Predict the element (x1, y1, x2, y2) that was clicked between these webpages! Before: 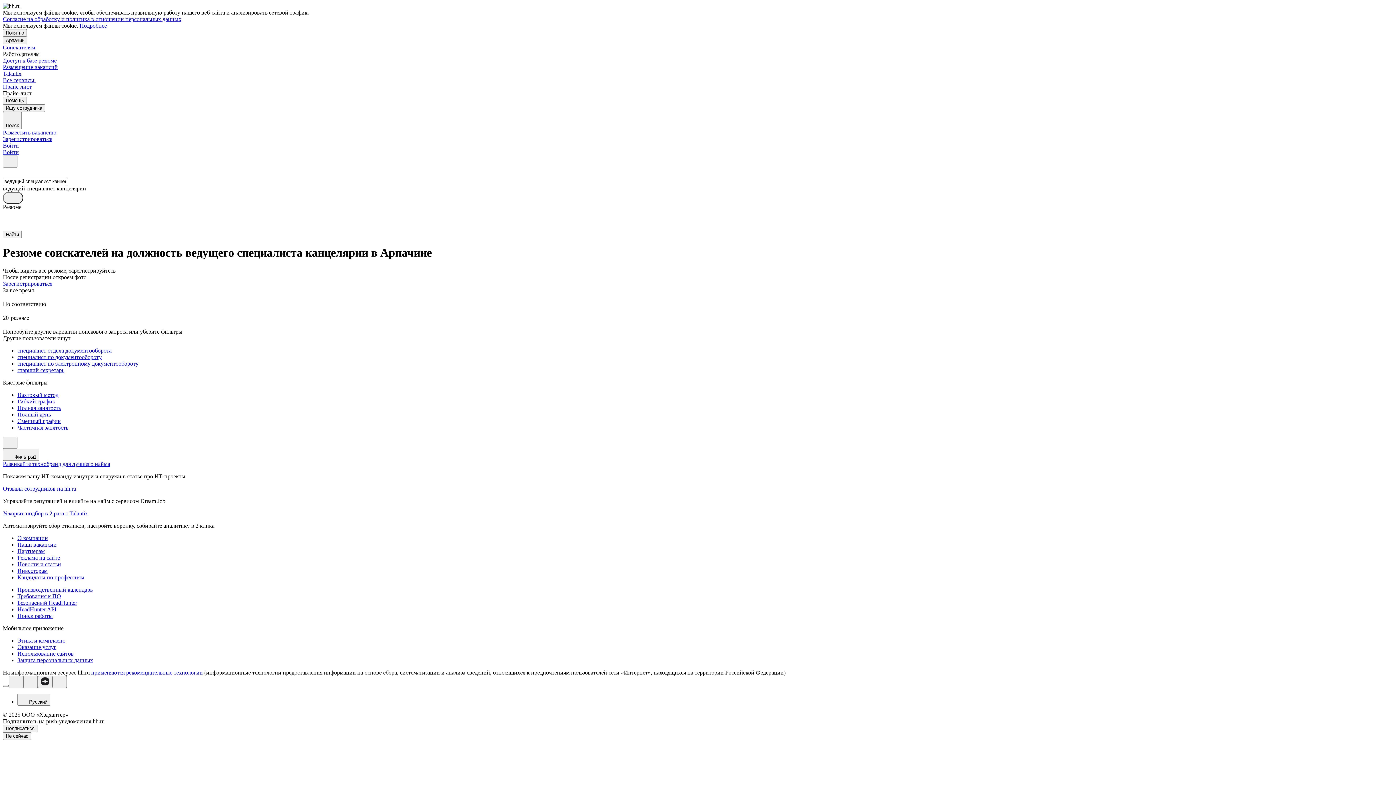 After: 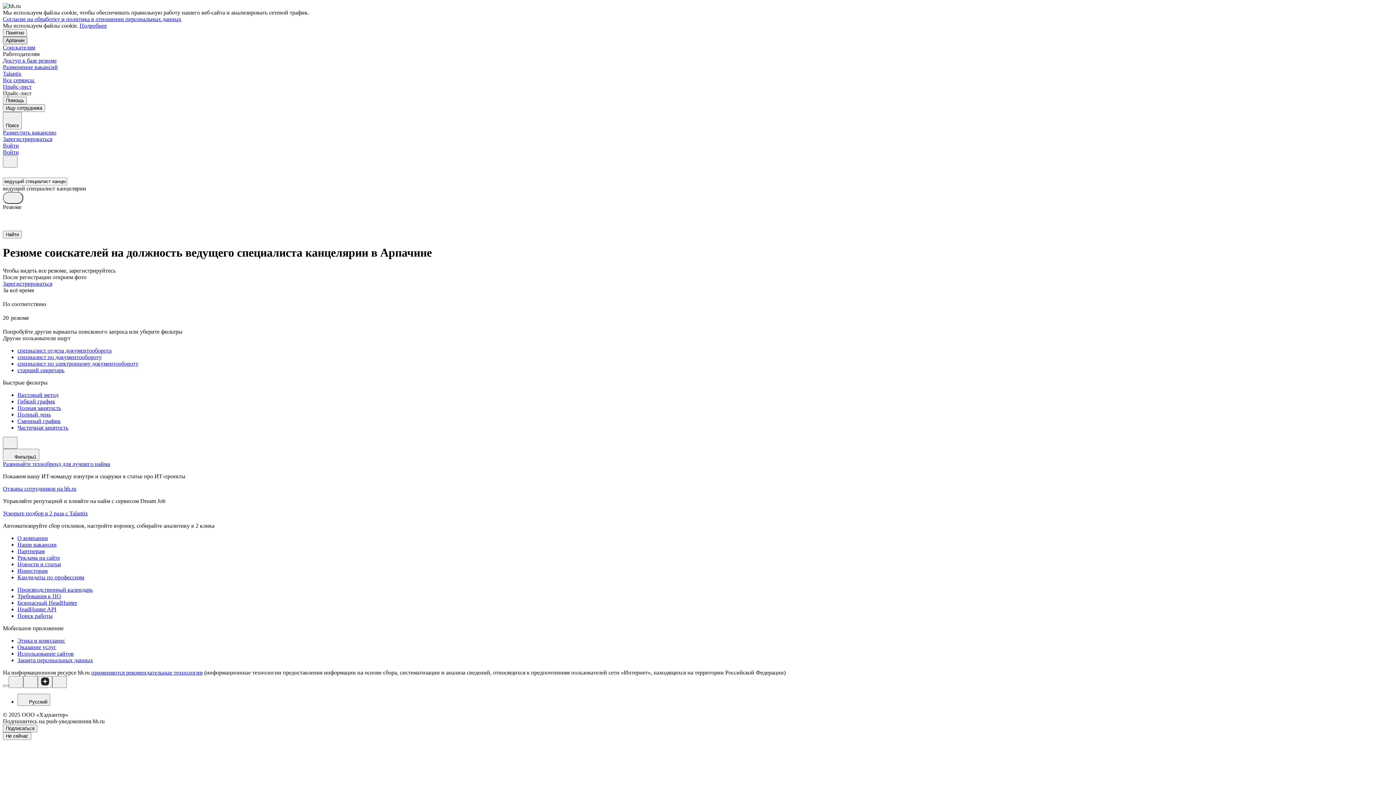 Action: bbox: (2, 36, 27, 44) label: Арпачин